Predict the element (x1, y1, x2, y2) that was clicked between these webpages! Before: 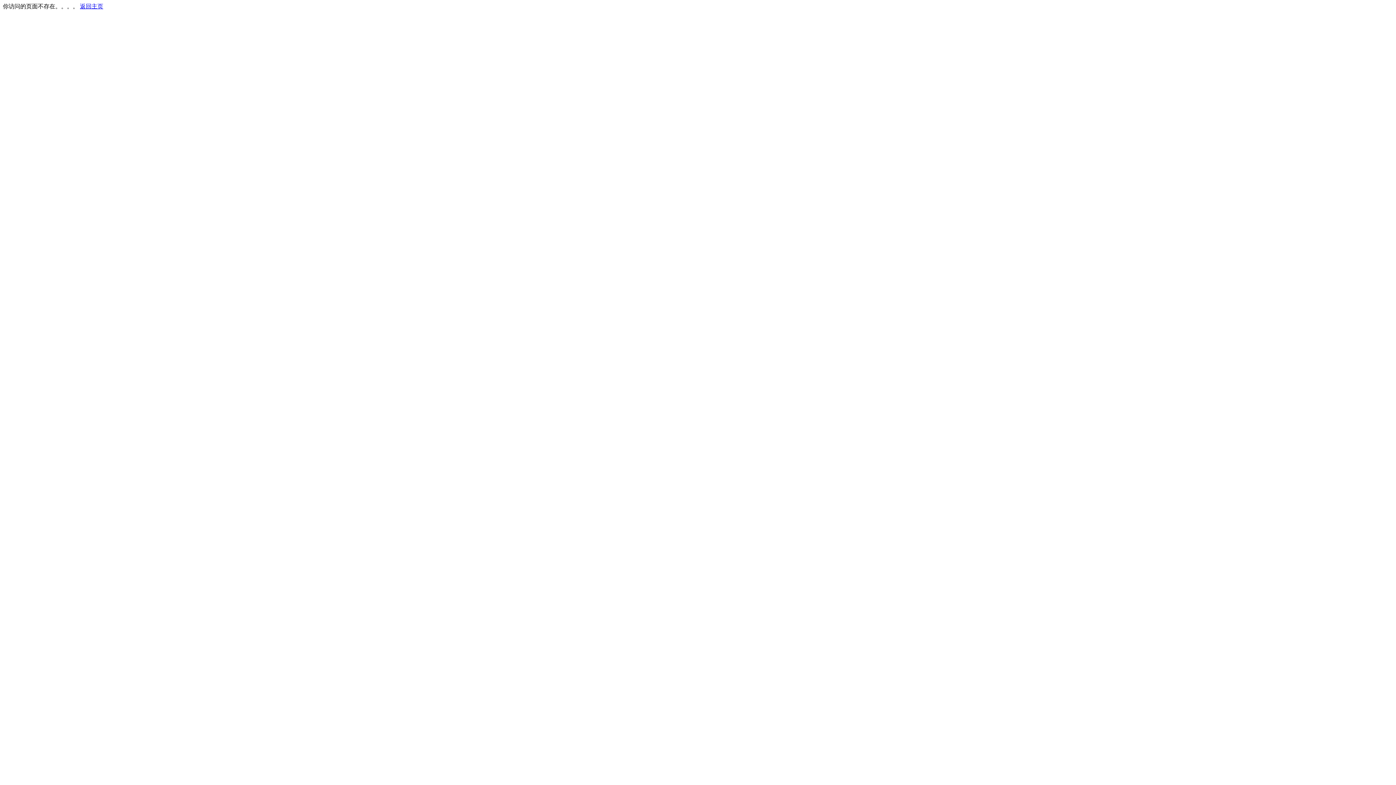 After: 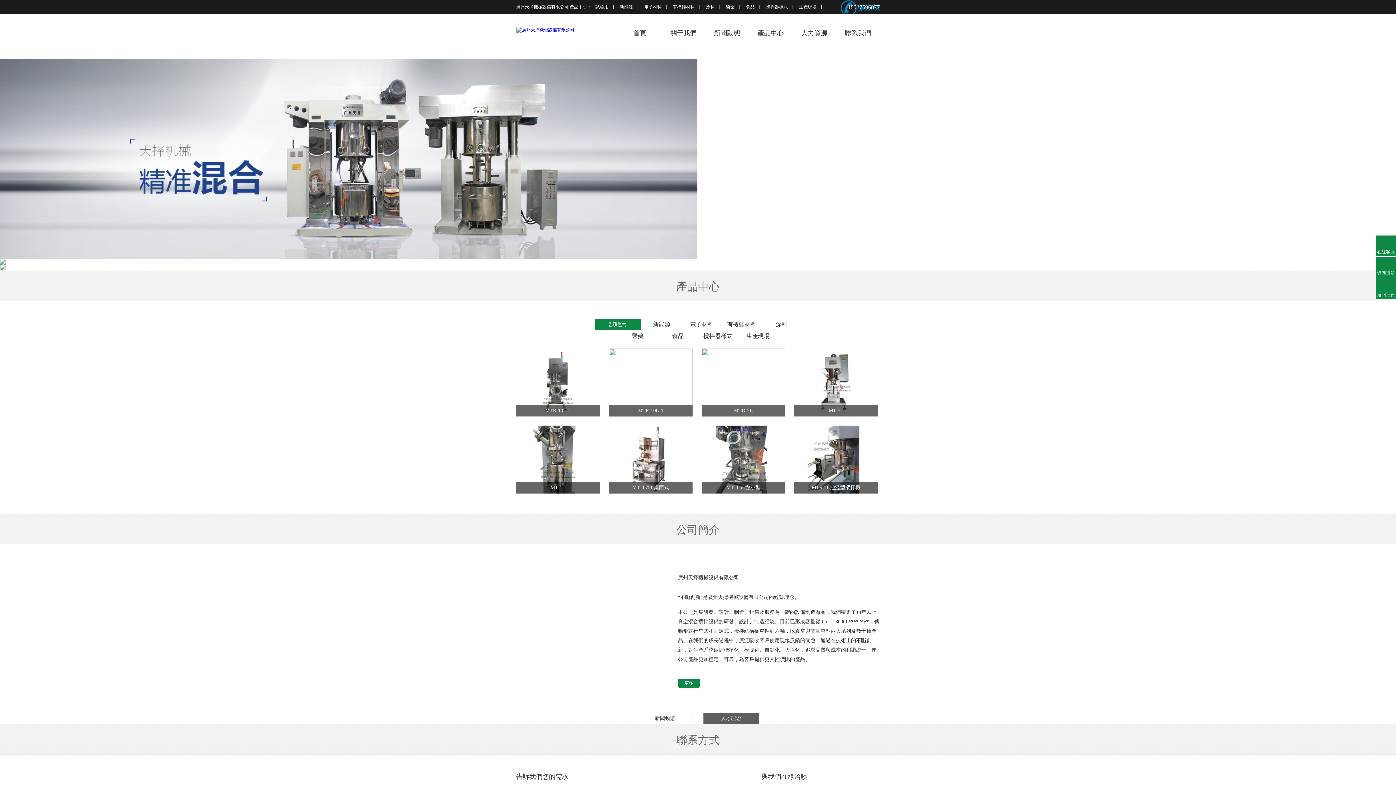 Action: label: 返回主页 bbox: (80, 3, 103, 9)